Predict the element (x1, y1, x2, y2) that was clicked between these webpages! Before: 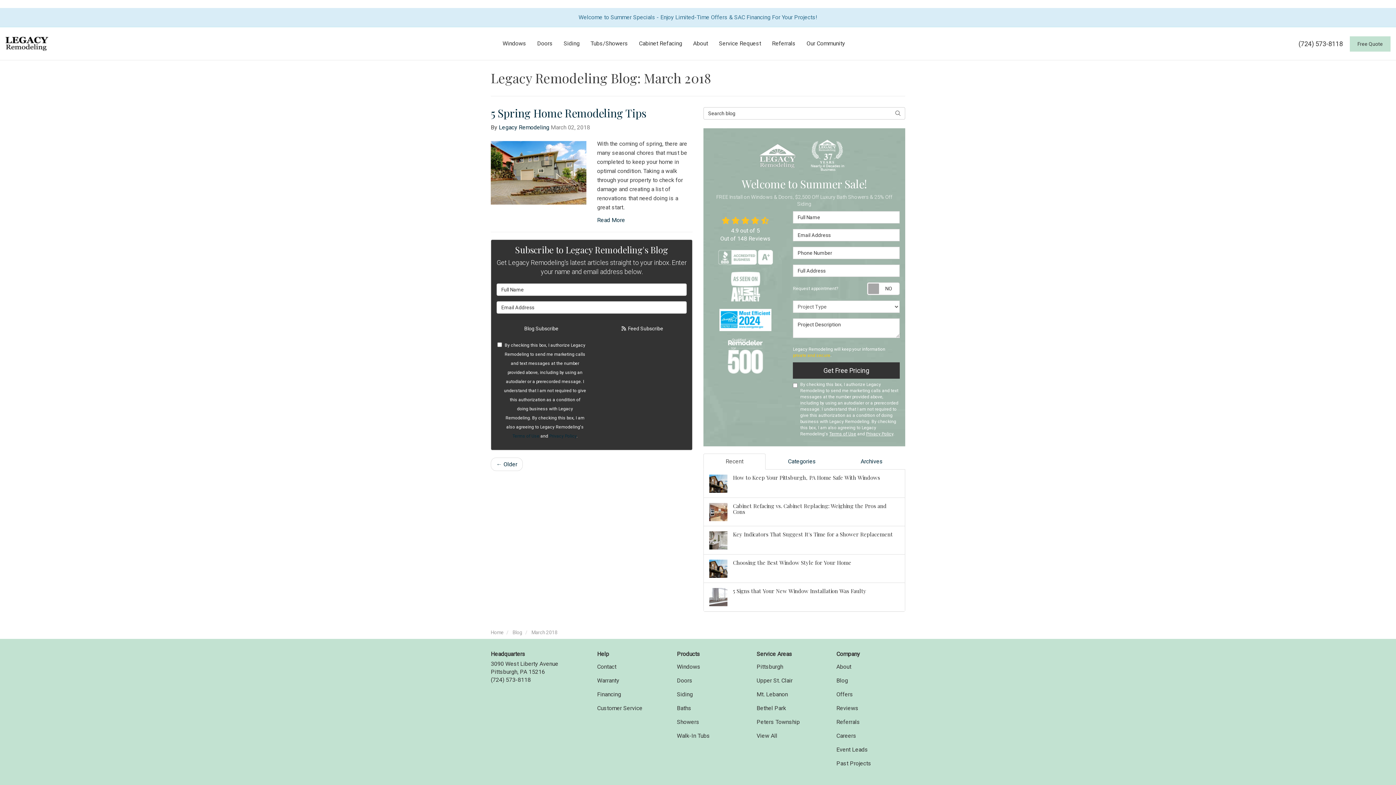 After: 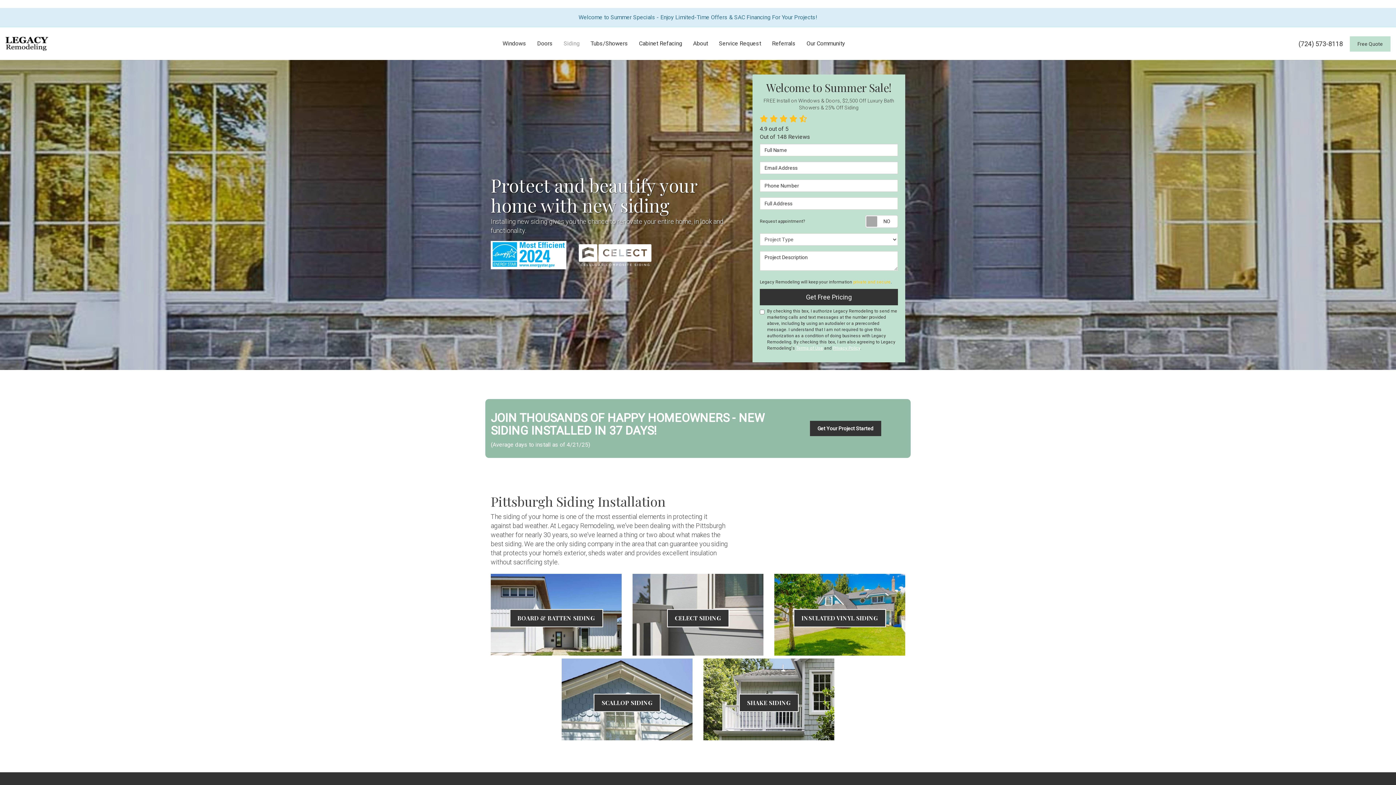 Action: bbox: (558, 27, 585, 60) label: Siding